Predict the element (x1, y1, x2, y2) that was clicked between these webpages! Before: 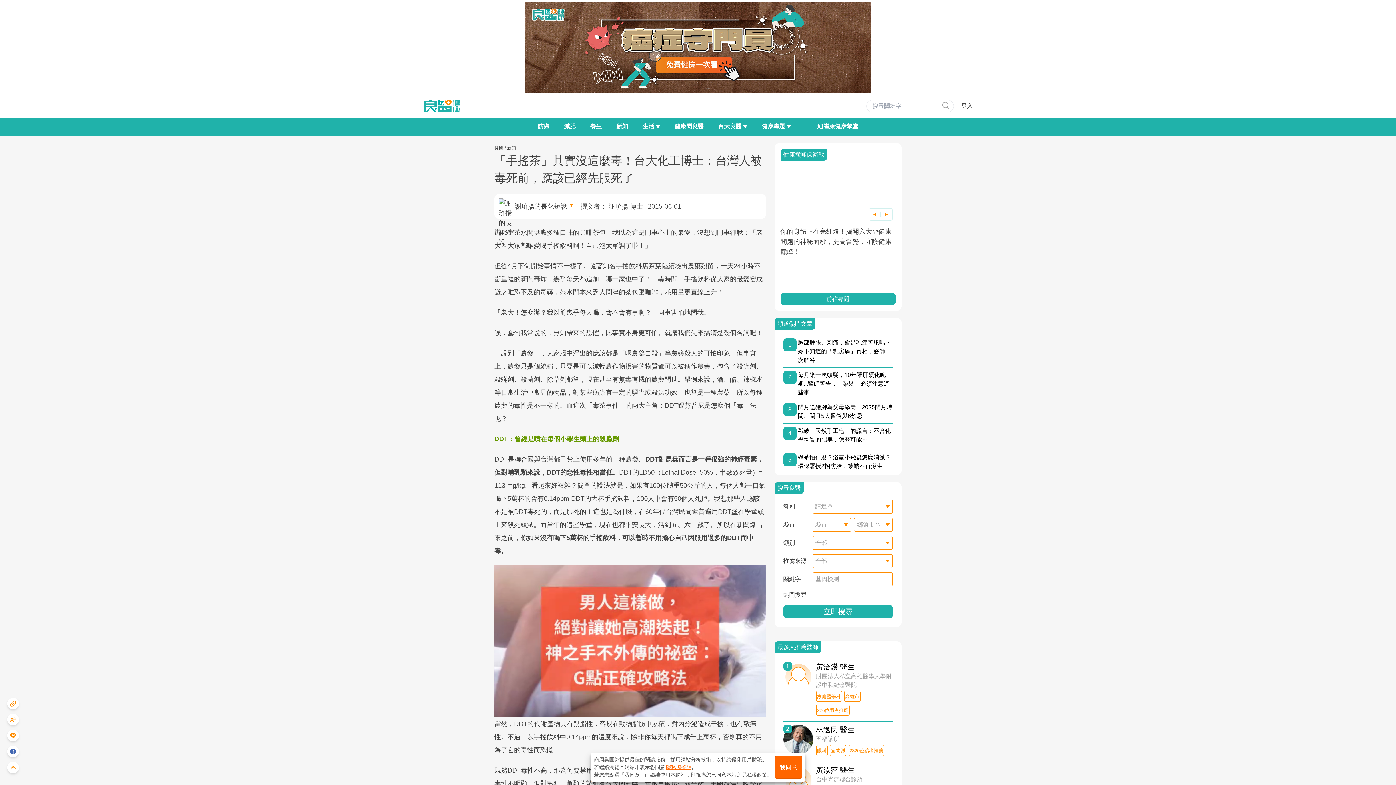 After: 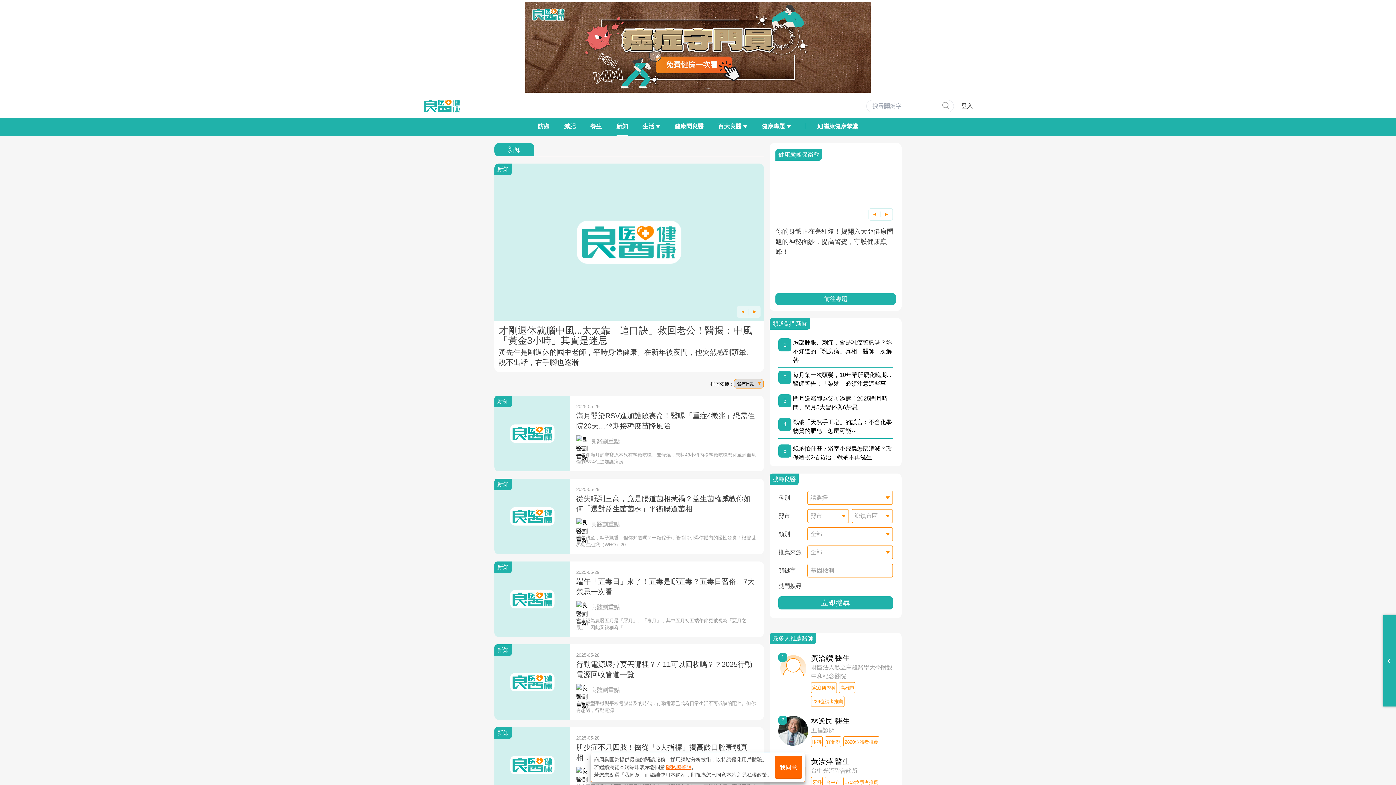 Action: label: 新知 bbox: (616, 117, 628, 136)